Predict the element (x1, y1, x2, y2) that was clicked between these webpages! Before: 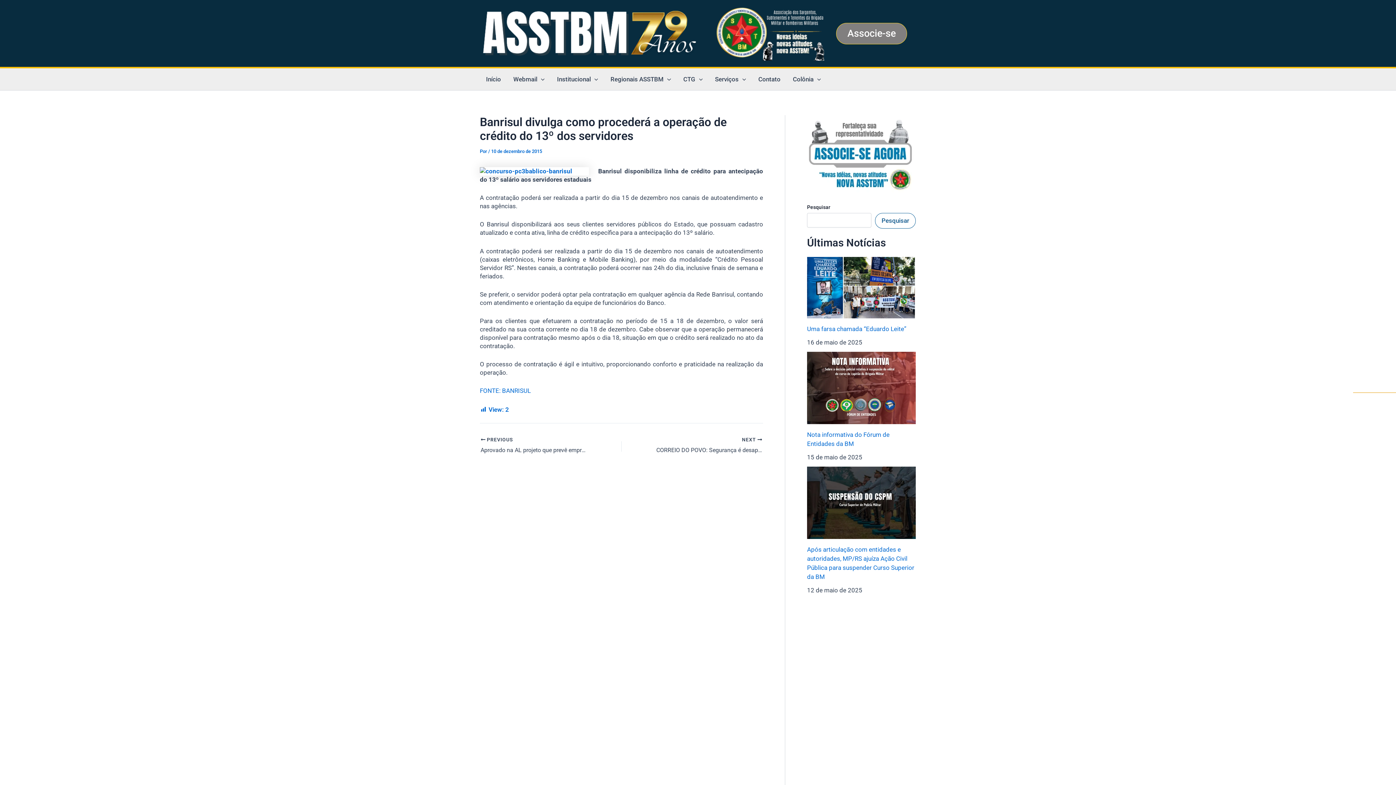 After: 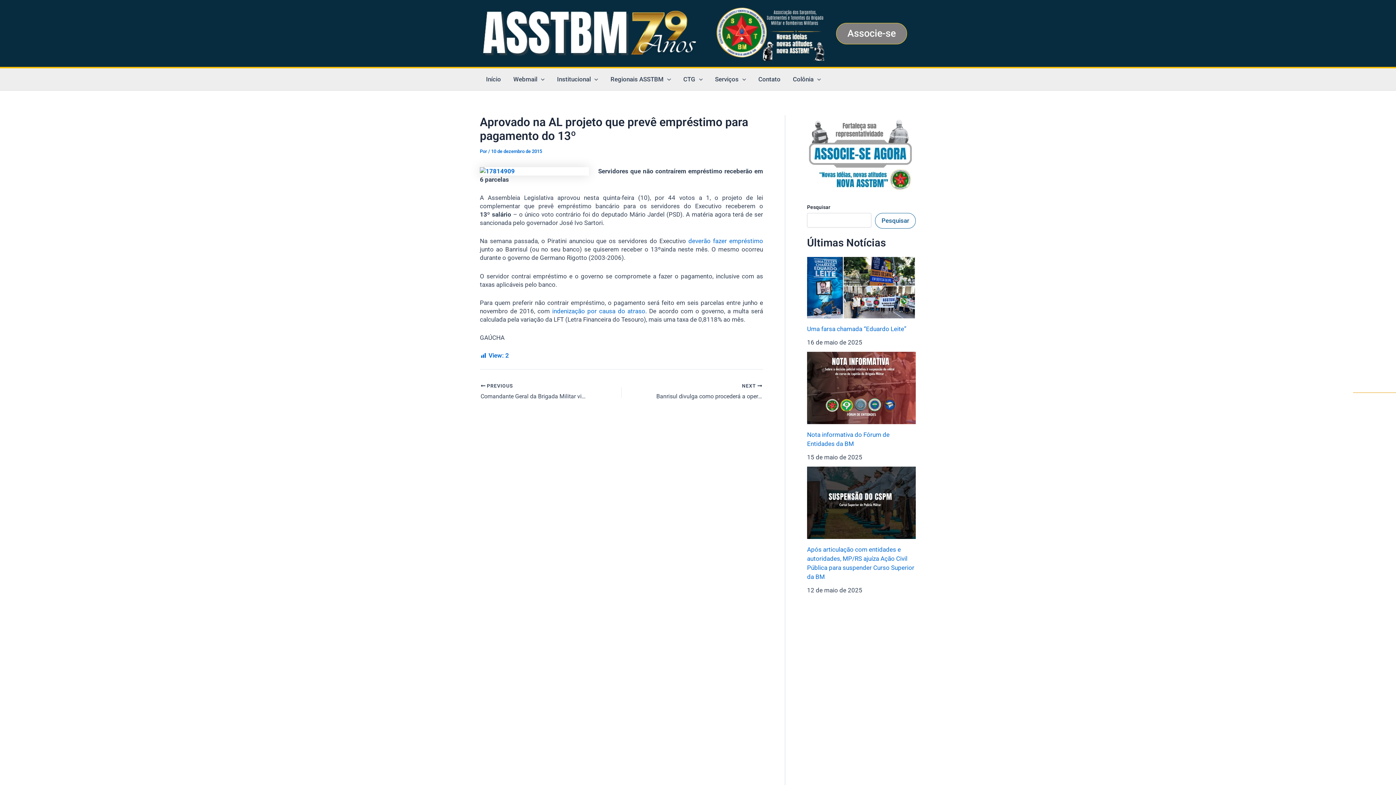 Action: bbox: (480, 436, 594, 455) label:  PREVIOUS

Aprovado na AL projeto que prevê empréstimo para pagamento do 13º